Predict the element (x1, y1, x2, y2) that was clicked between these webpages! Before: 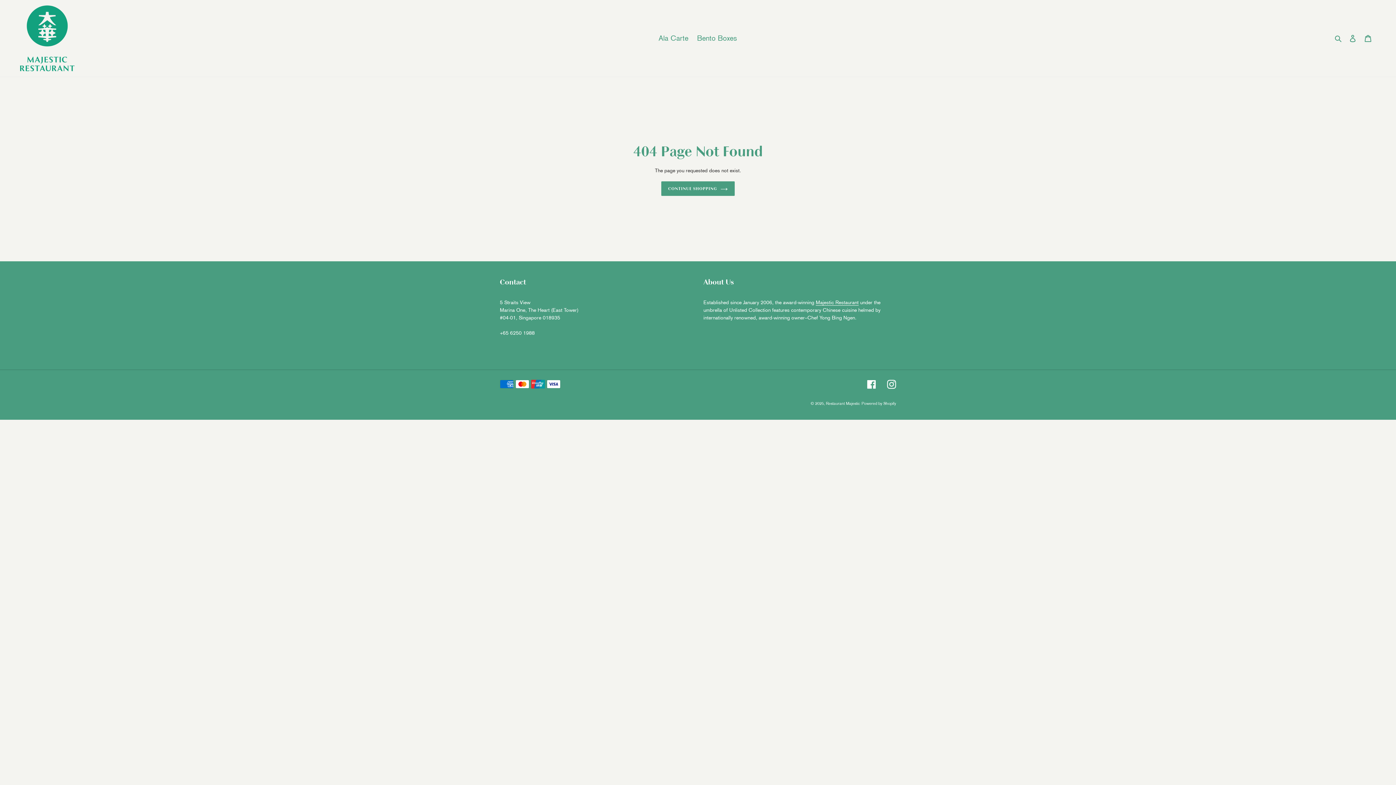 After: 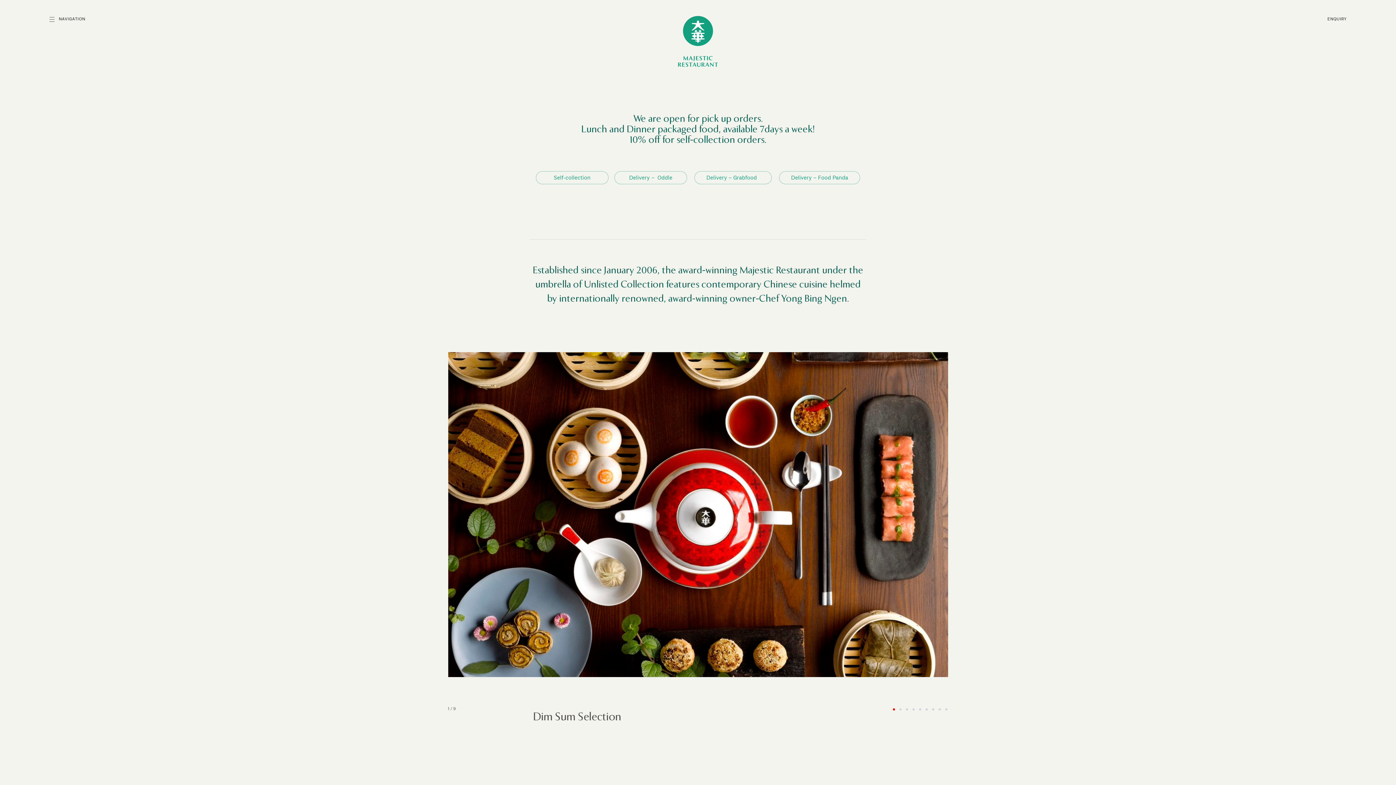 Action: bbox: (816, 299, 858, 305) label: Majestic Restaurant